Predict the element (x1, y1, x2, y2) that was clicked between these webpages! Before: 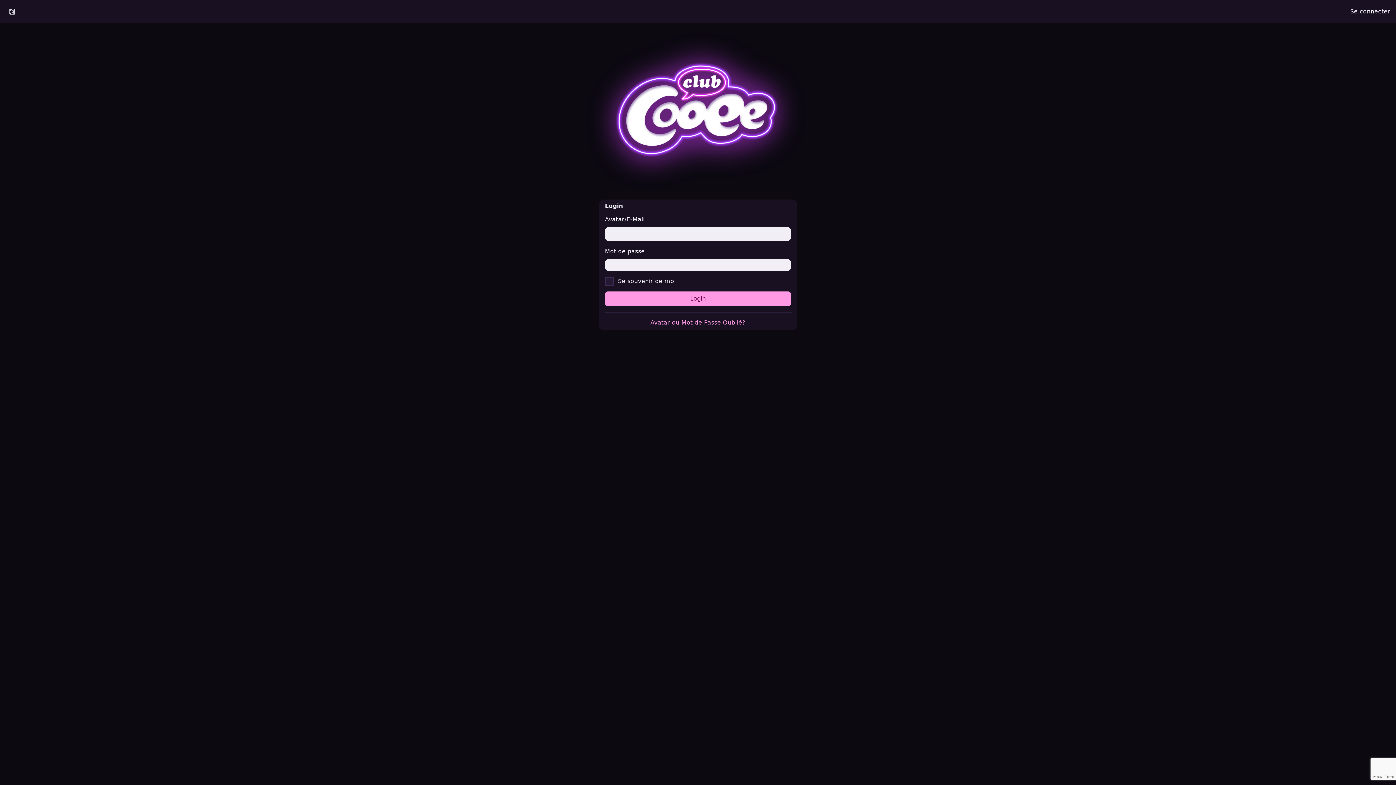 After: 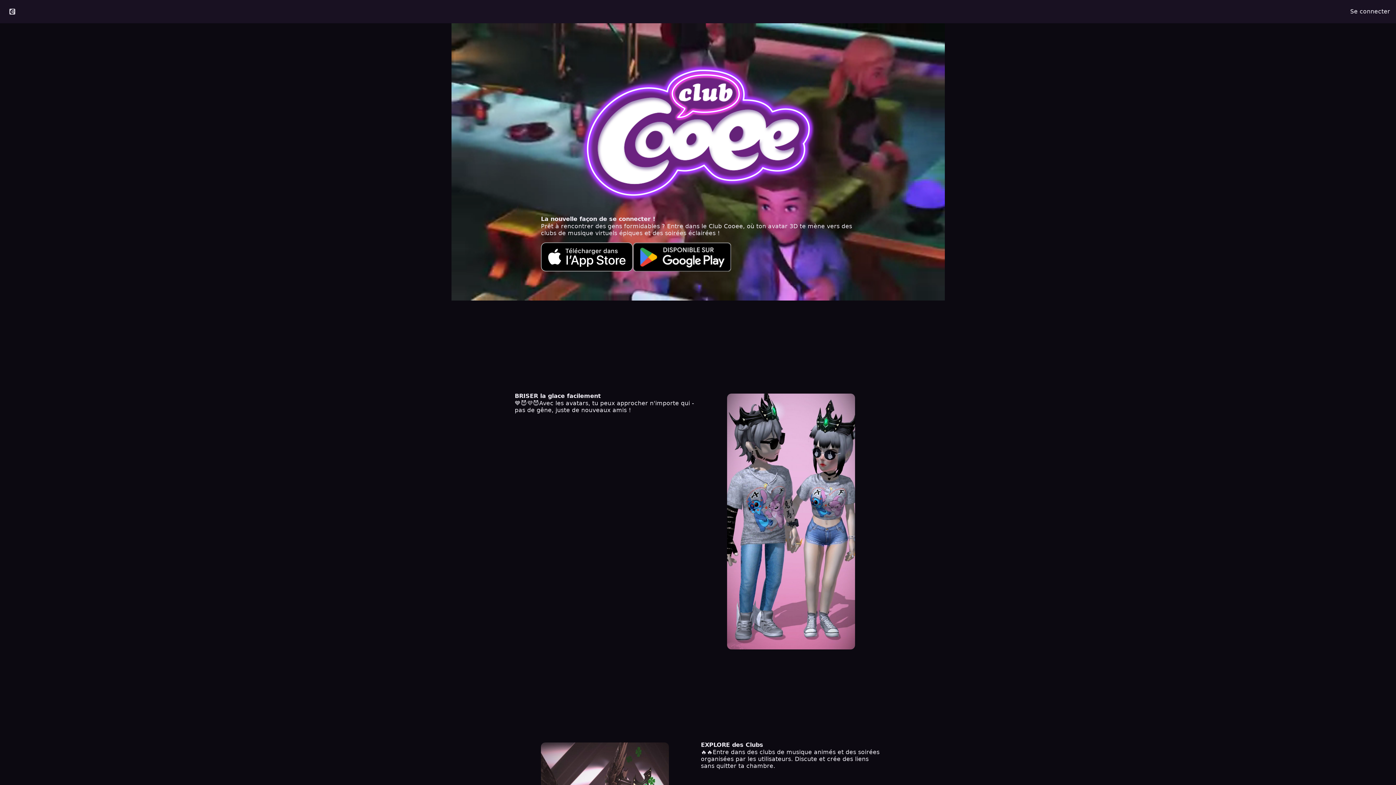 Action: bbox: (0, 4, 24, 18)